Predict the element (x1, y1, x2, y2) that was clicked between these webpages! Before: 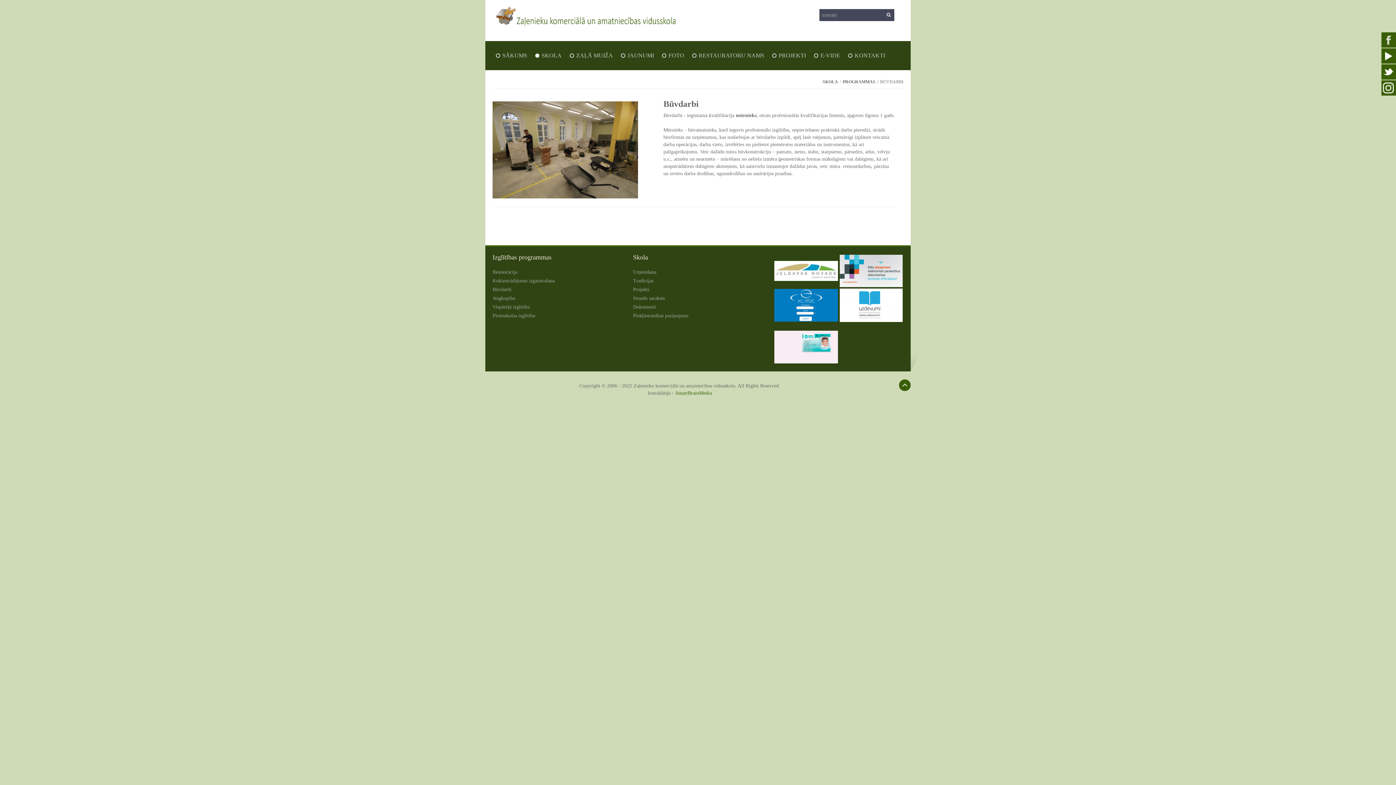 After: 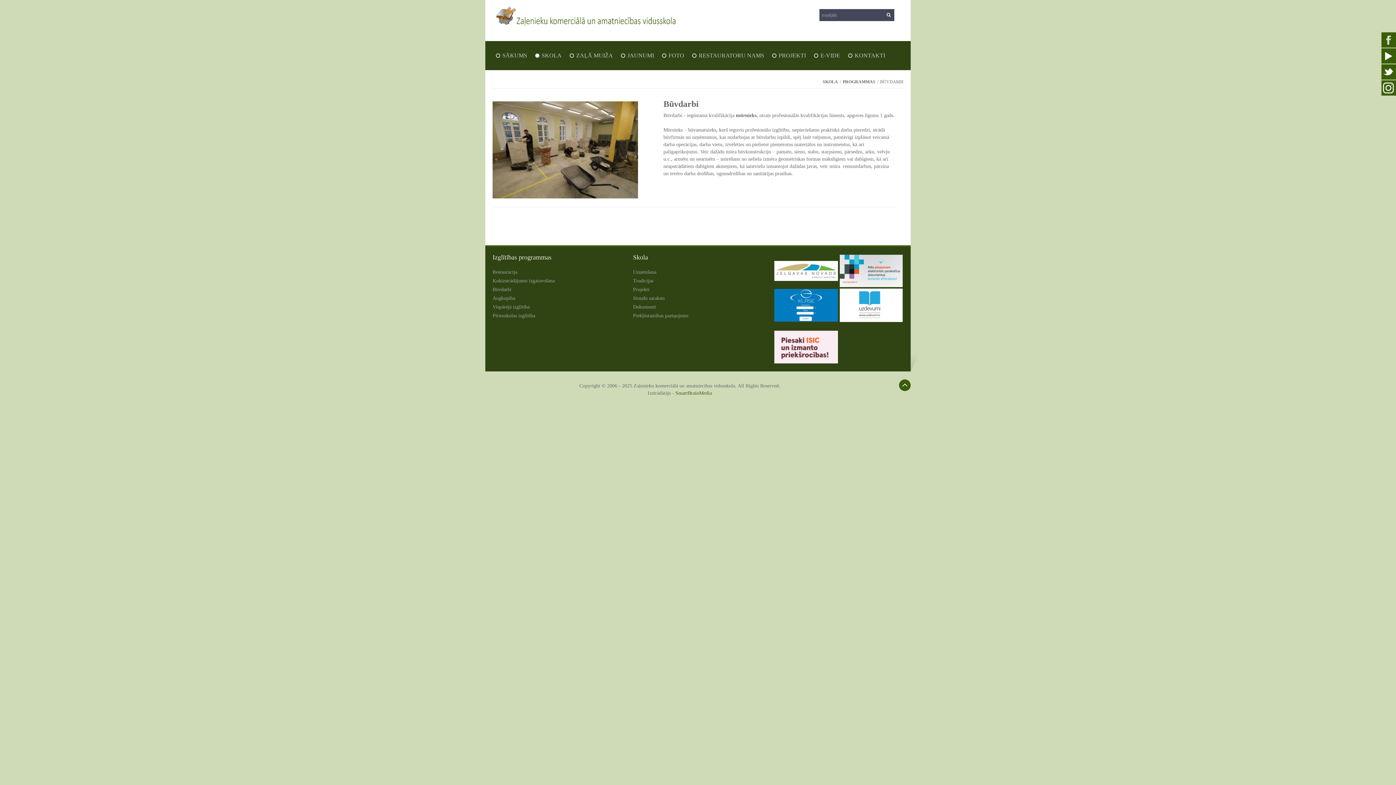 Action: bbox: (899, 379, 910, 391)